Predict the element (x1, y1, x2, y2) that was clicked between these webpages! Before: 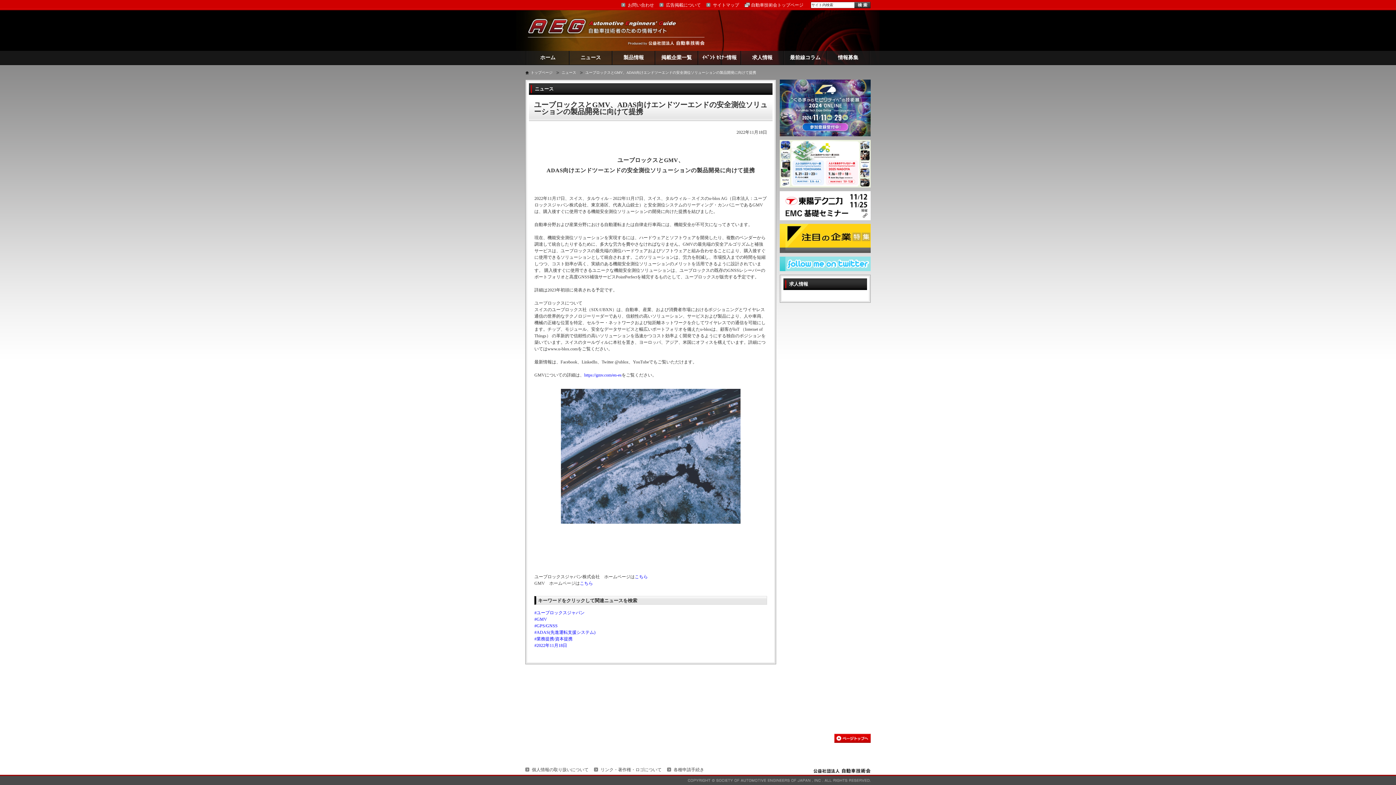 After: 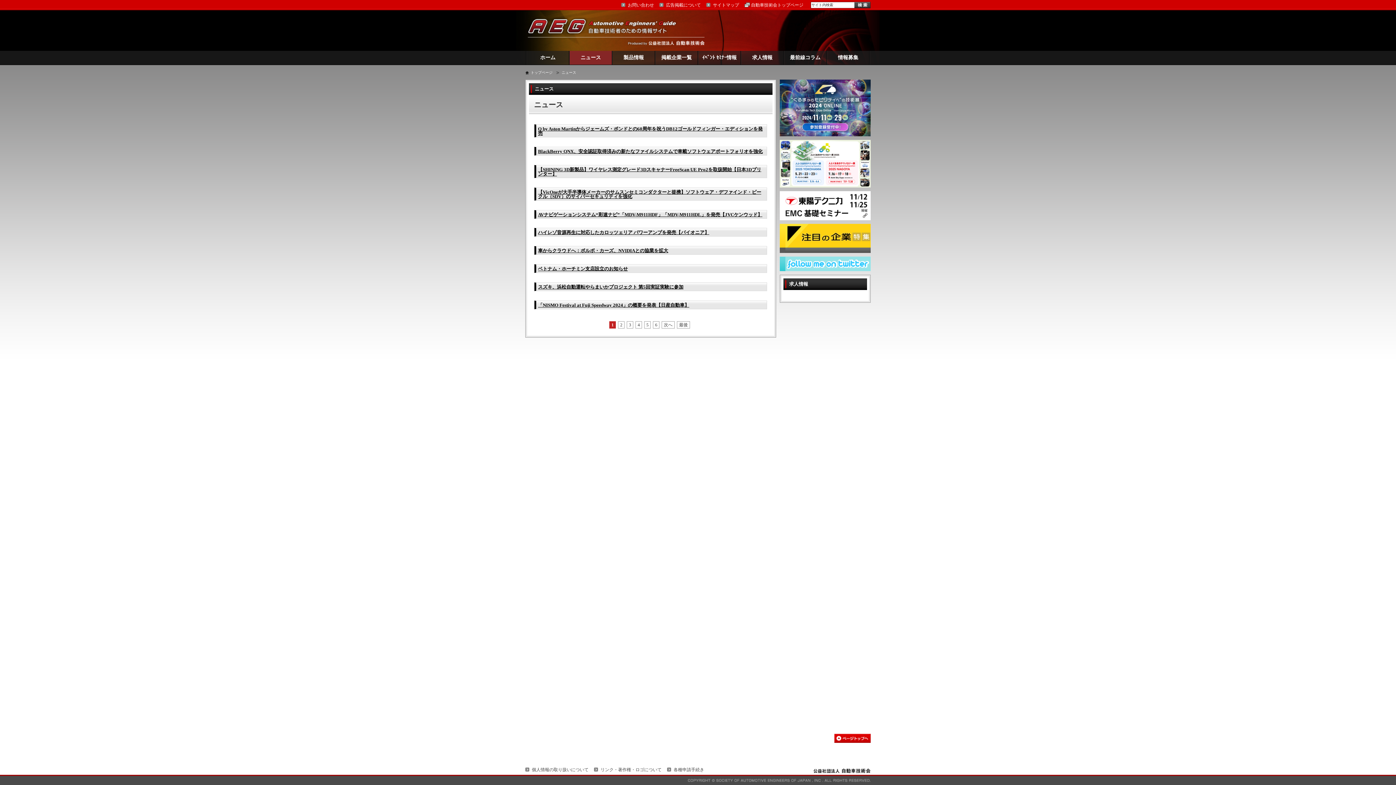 Action: bbox: (569, 50, 612, 64) label: ニュース